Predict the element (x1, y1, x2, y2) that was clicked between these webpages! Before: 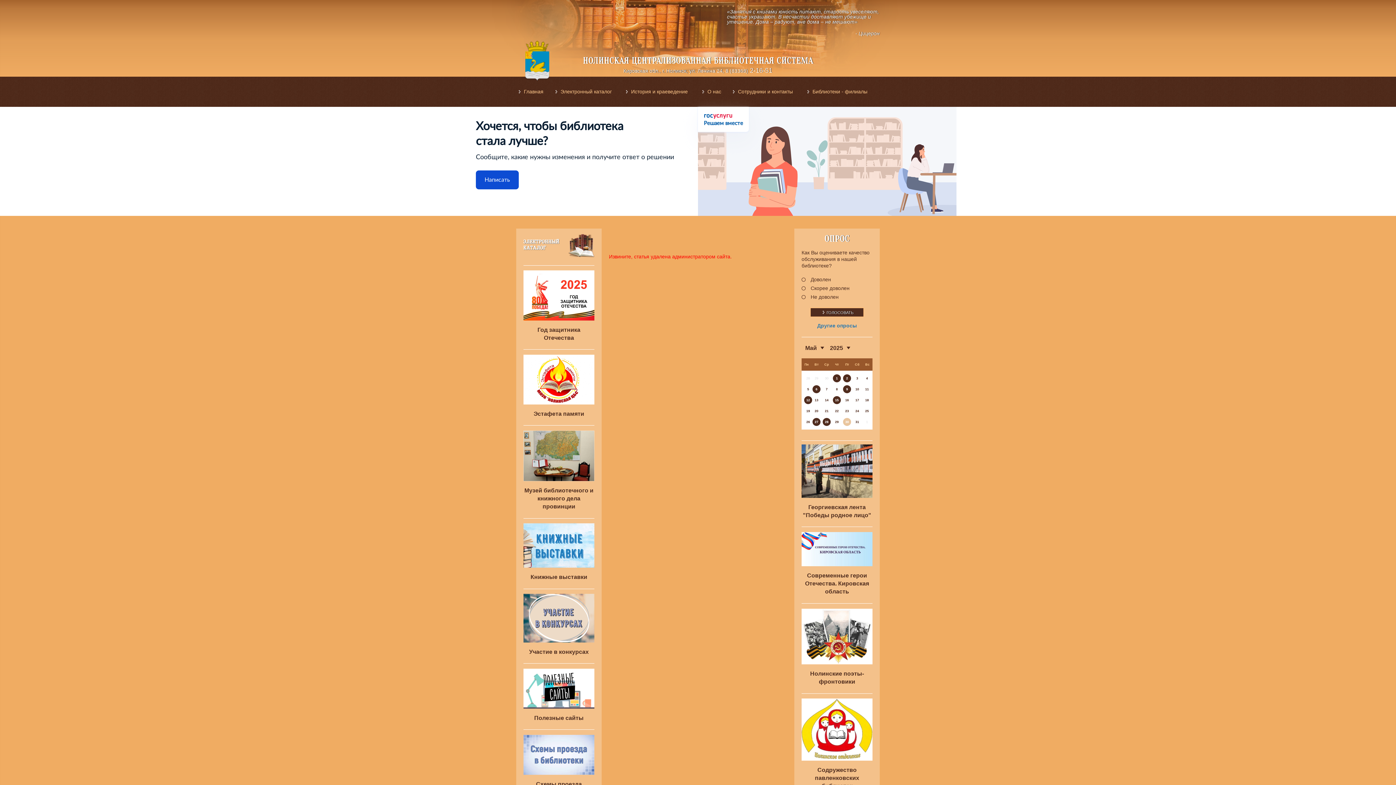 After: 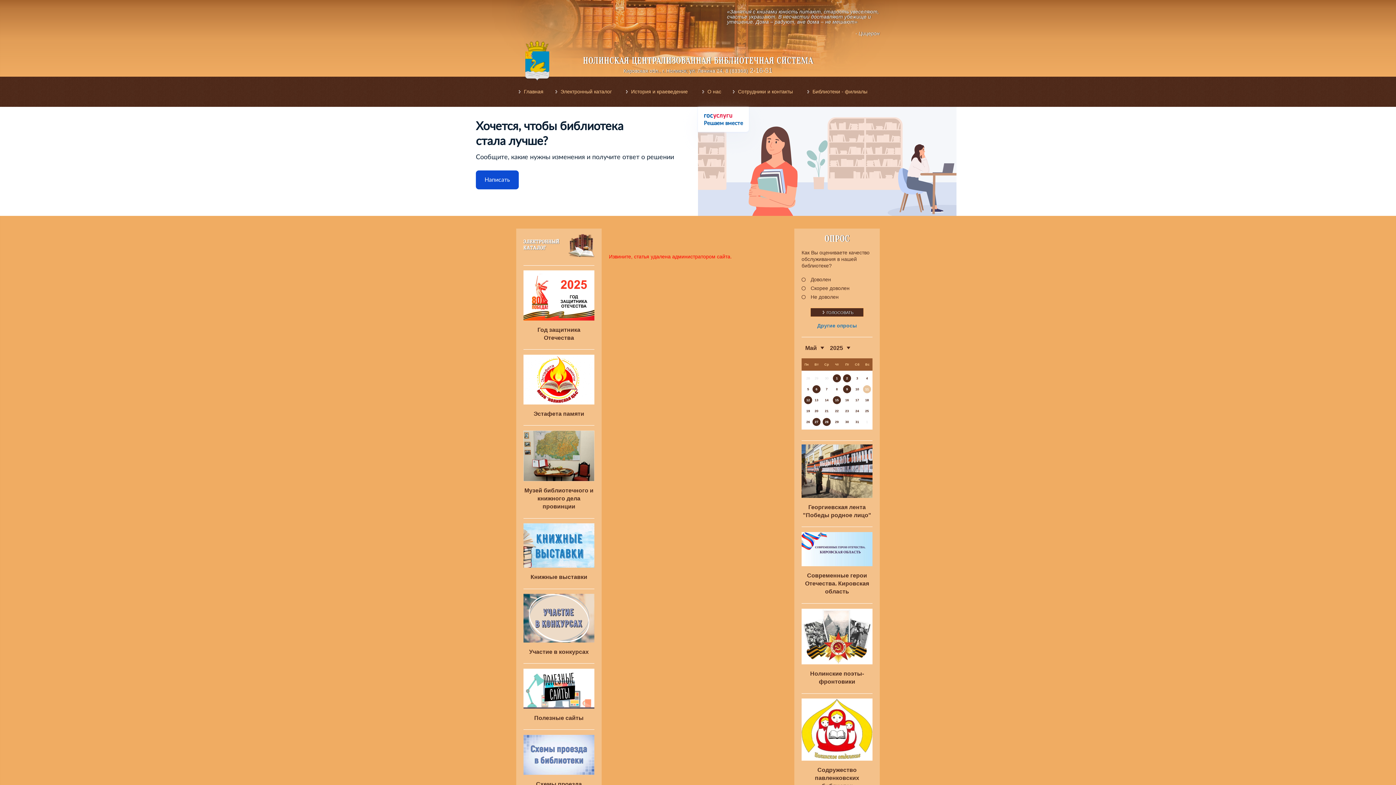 Action: label: 11 bbox: (863, 385, 871, 393)